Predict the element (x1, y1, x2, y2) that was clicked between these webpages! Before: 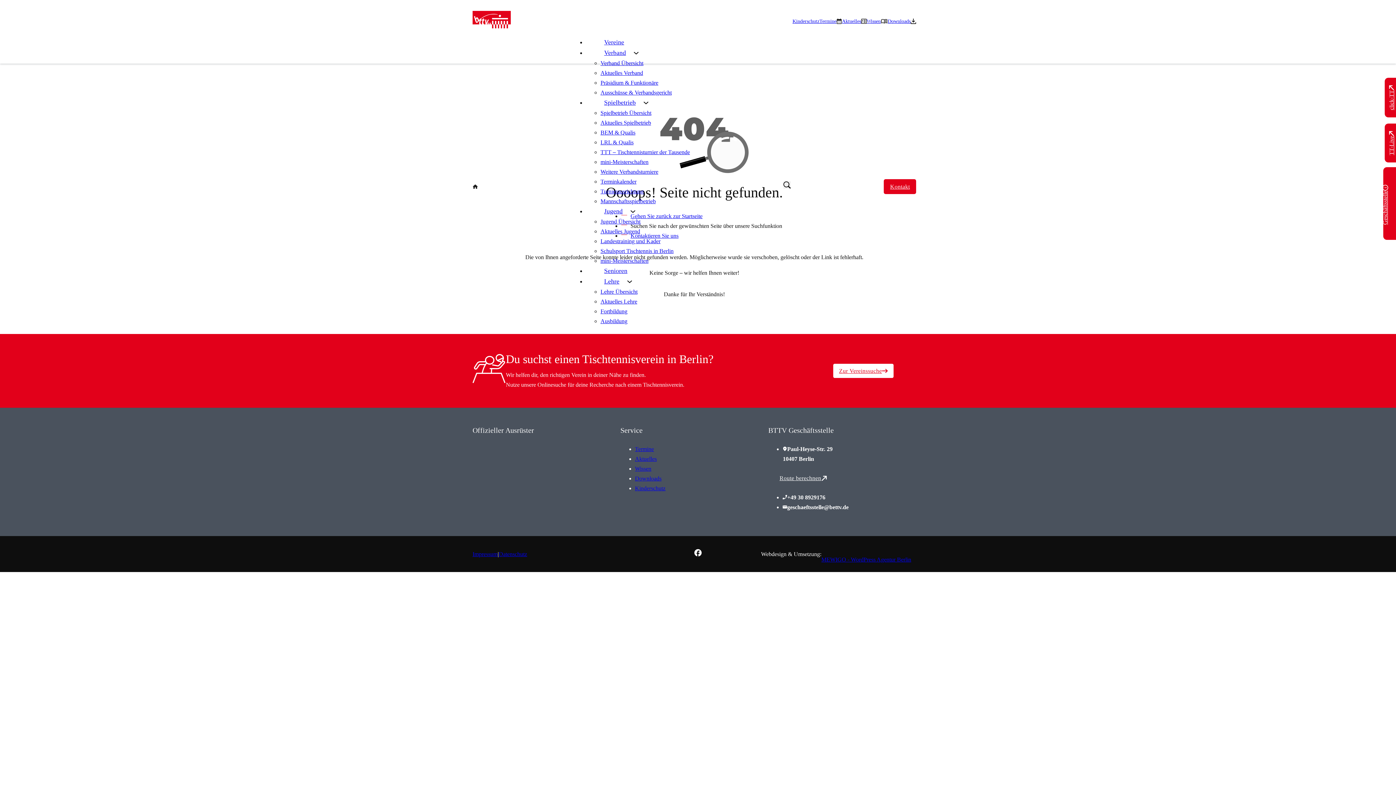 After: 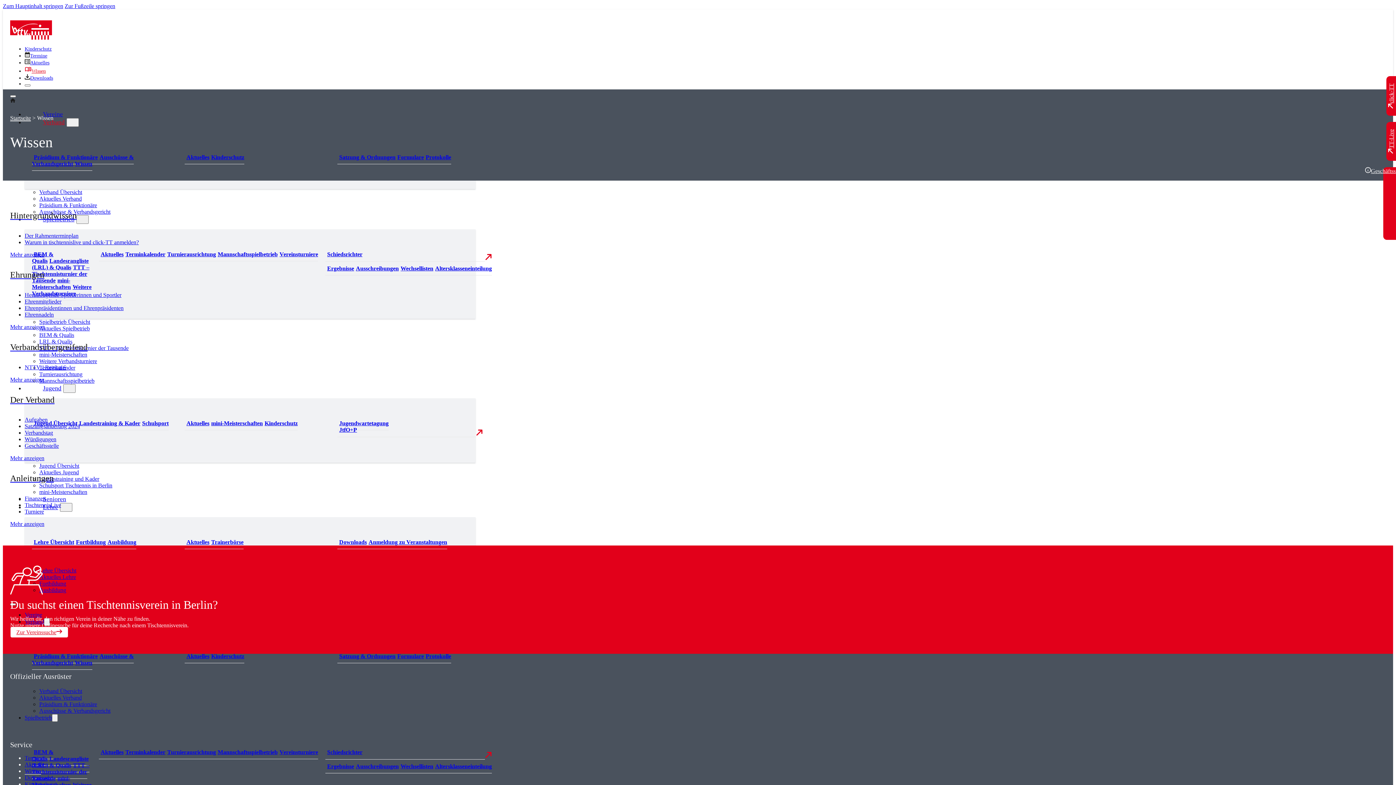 Action: label: Wissen bbox: (635, 465, 651, 472)